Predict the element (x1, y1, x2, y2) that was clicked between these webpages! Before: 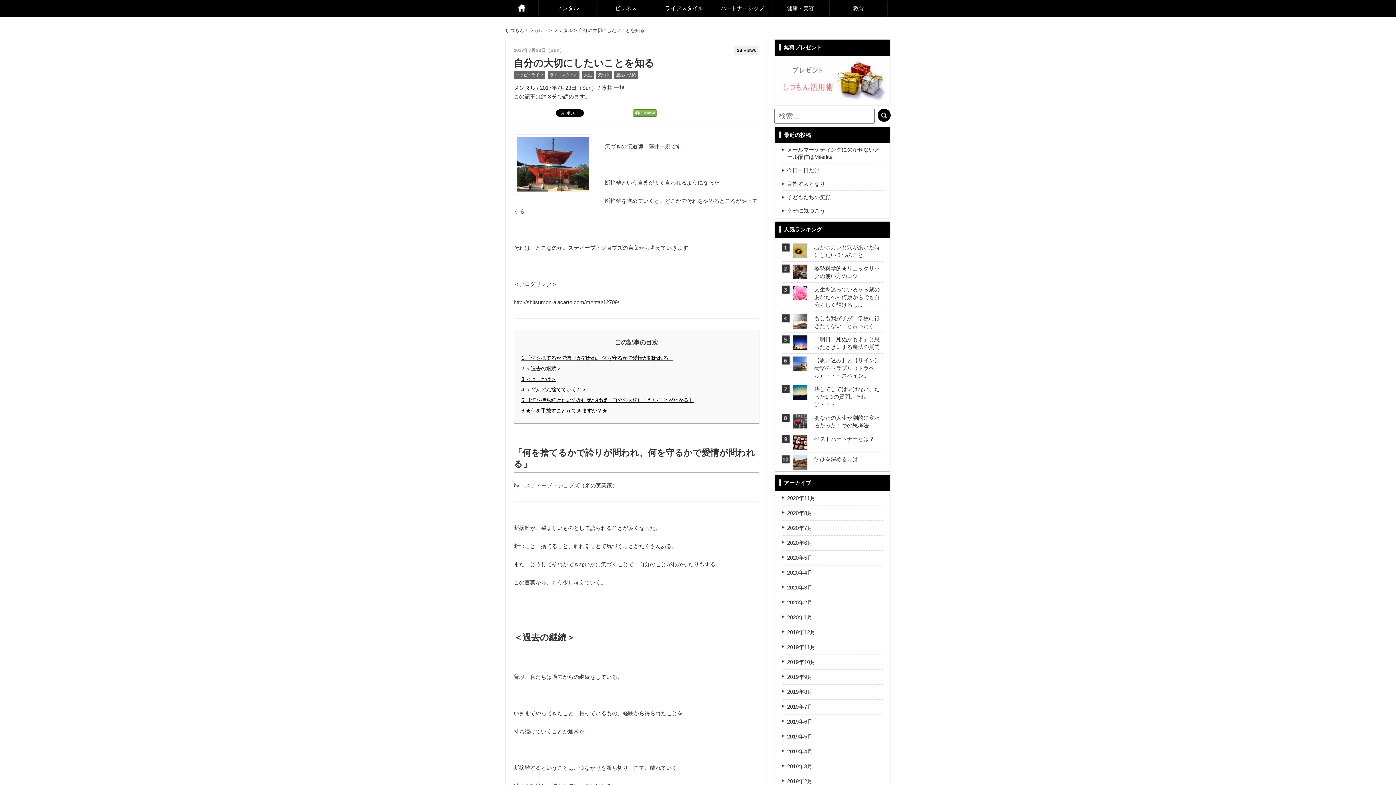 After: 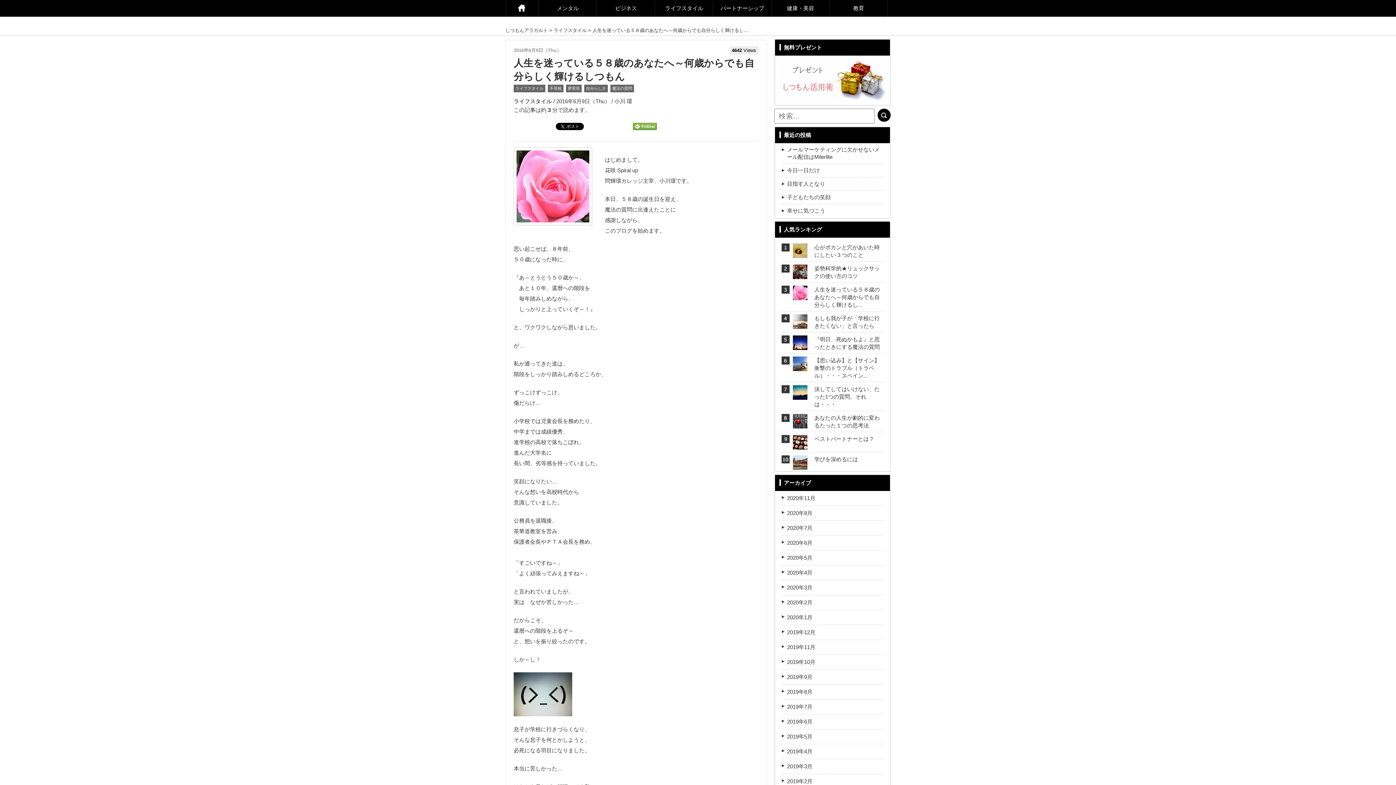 Action: bbox: (793, 292, 807, 298)